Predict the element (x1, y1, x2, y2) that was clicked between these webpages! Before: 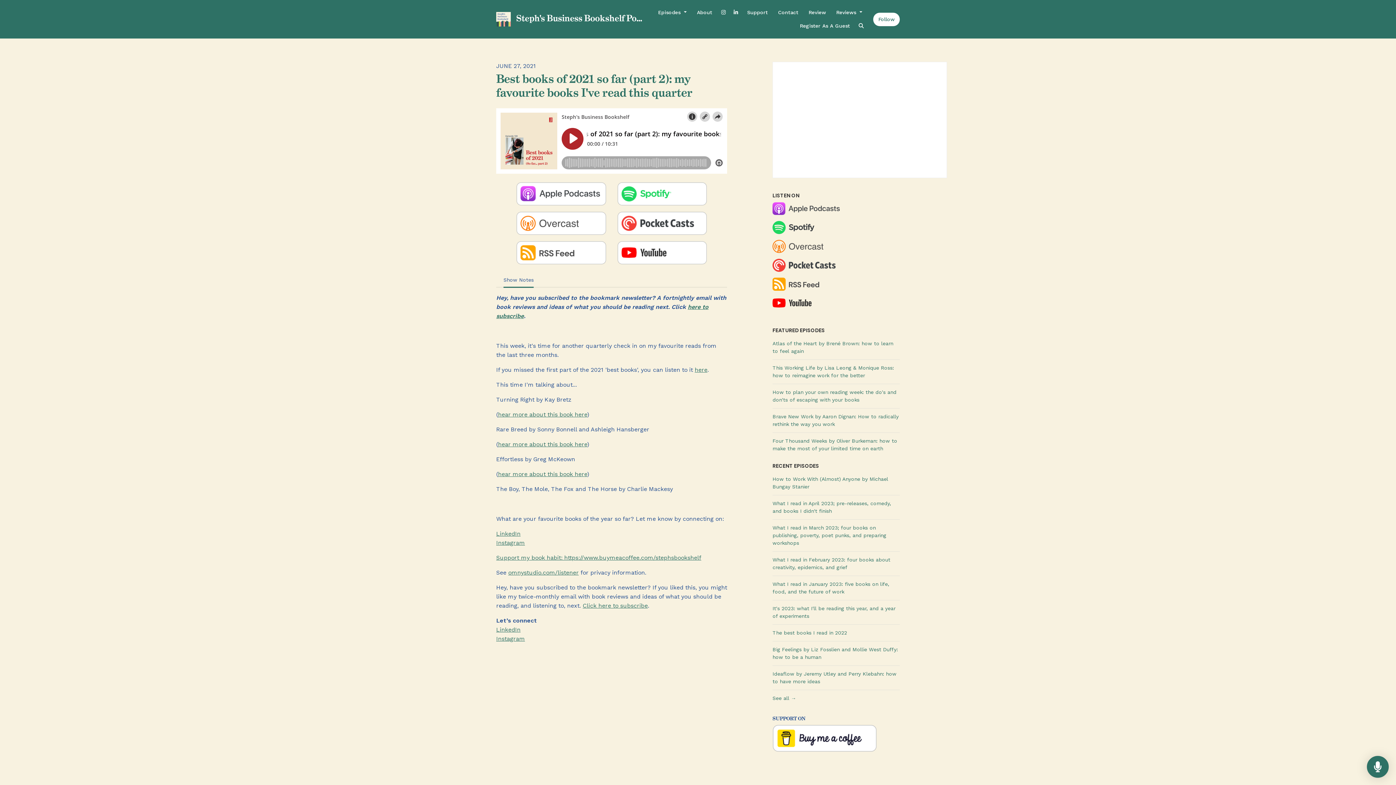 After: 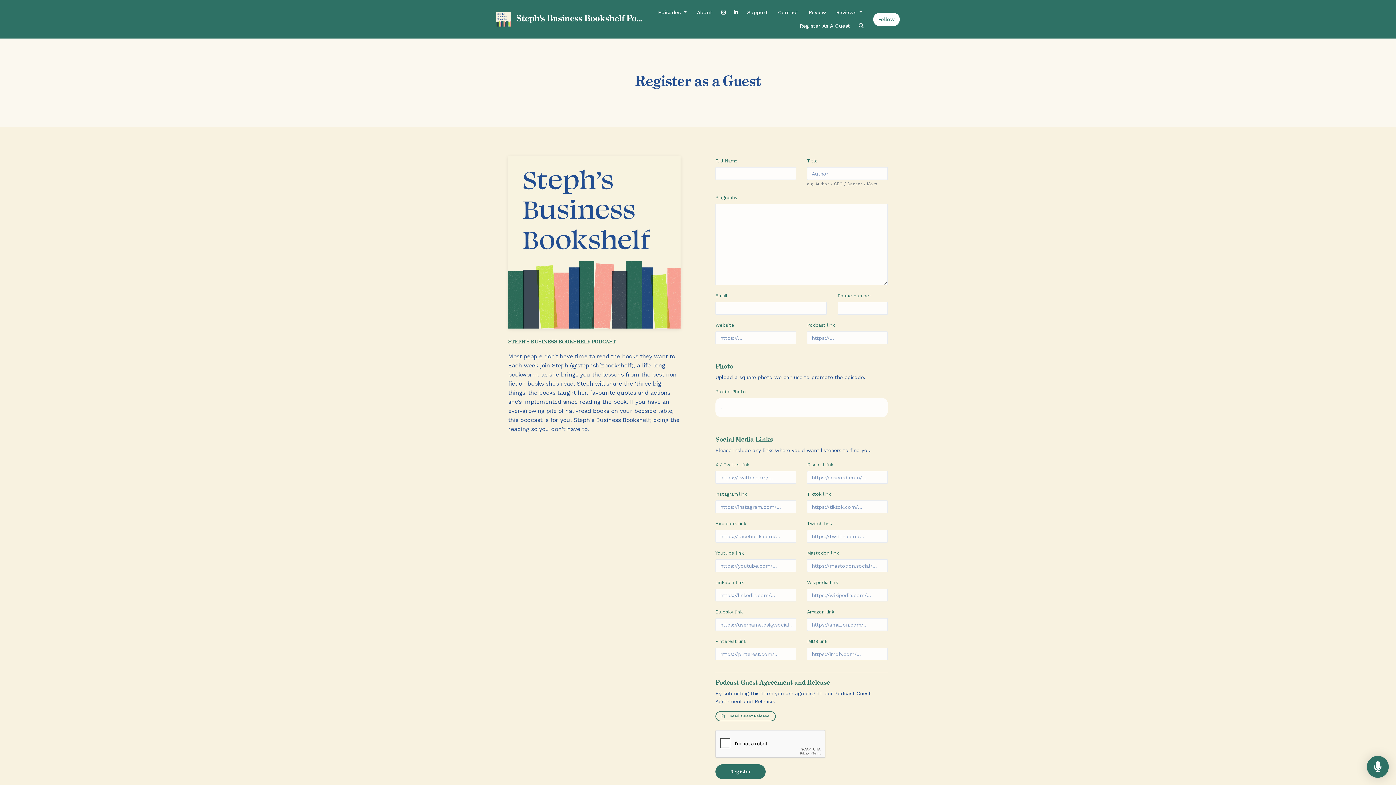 Action: bbox: (794, 19, 855, 32) label: Register As A Guest